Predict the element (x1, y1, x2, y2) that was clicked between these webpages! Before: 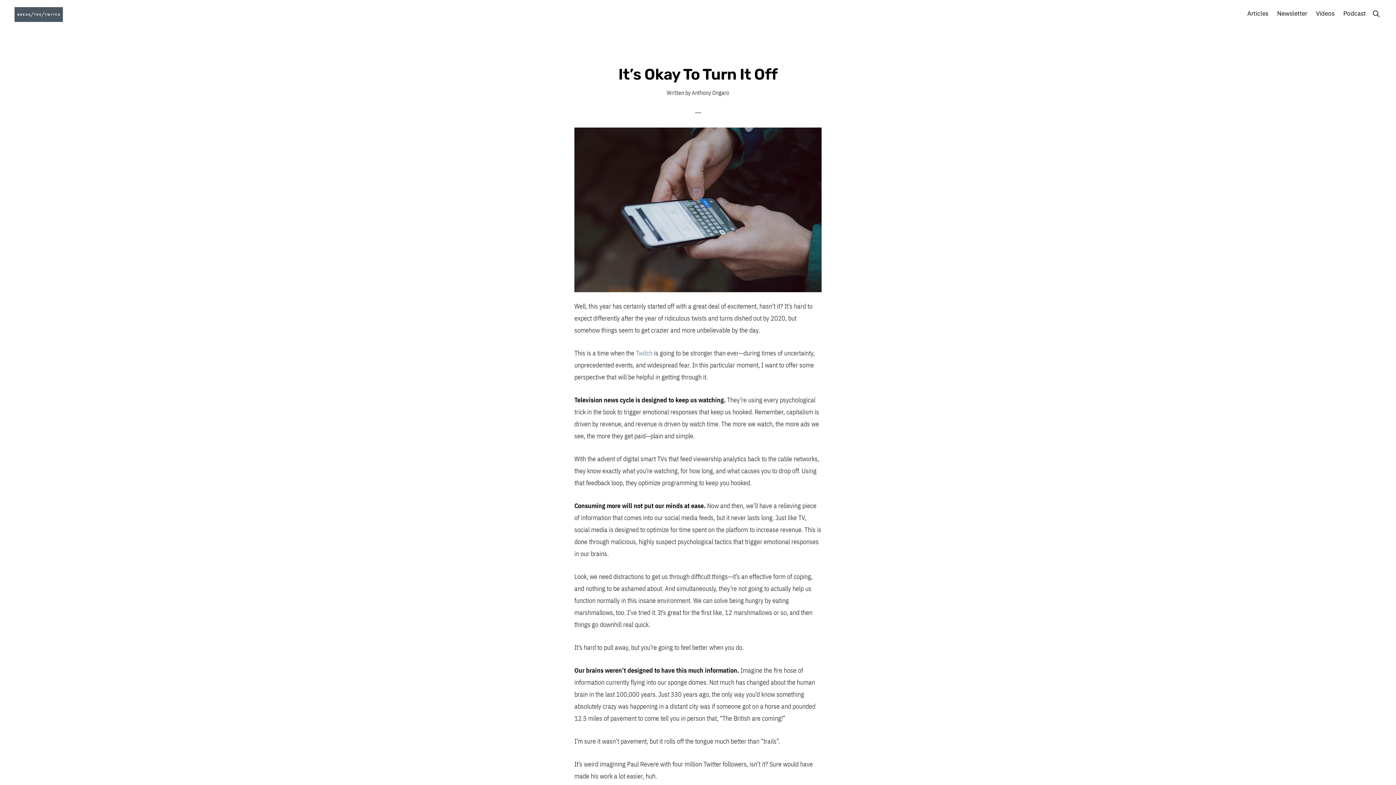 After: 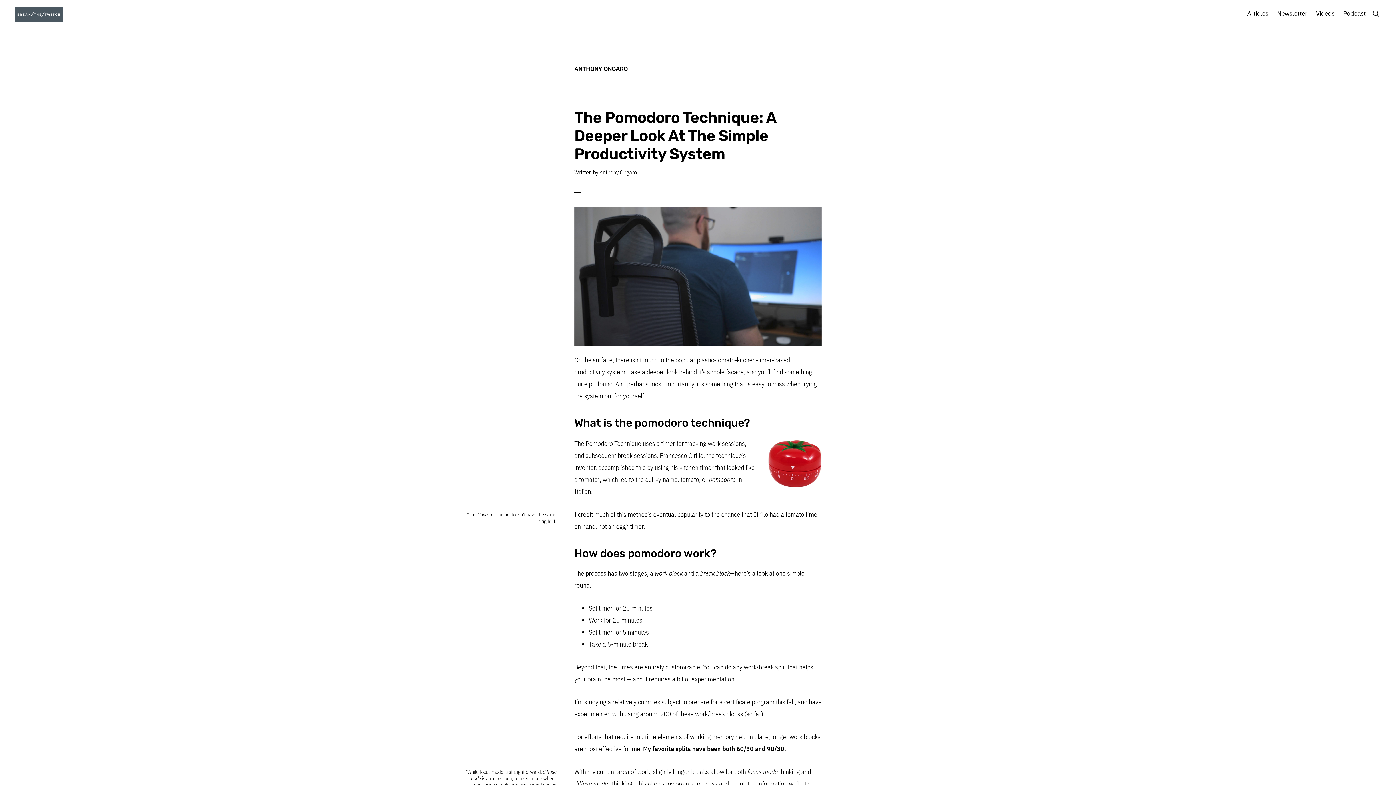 Action: label: Anthony Ongaro bbox: (692, 89, 729, 96)